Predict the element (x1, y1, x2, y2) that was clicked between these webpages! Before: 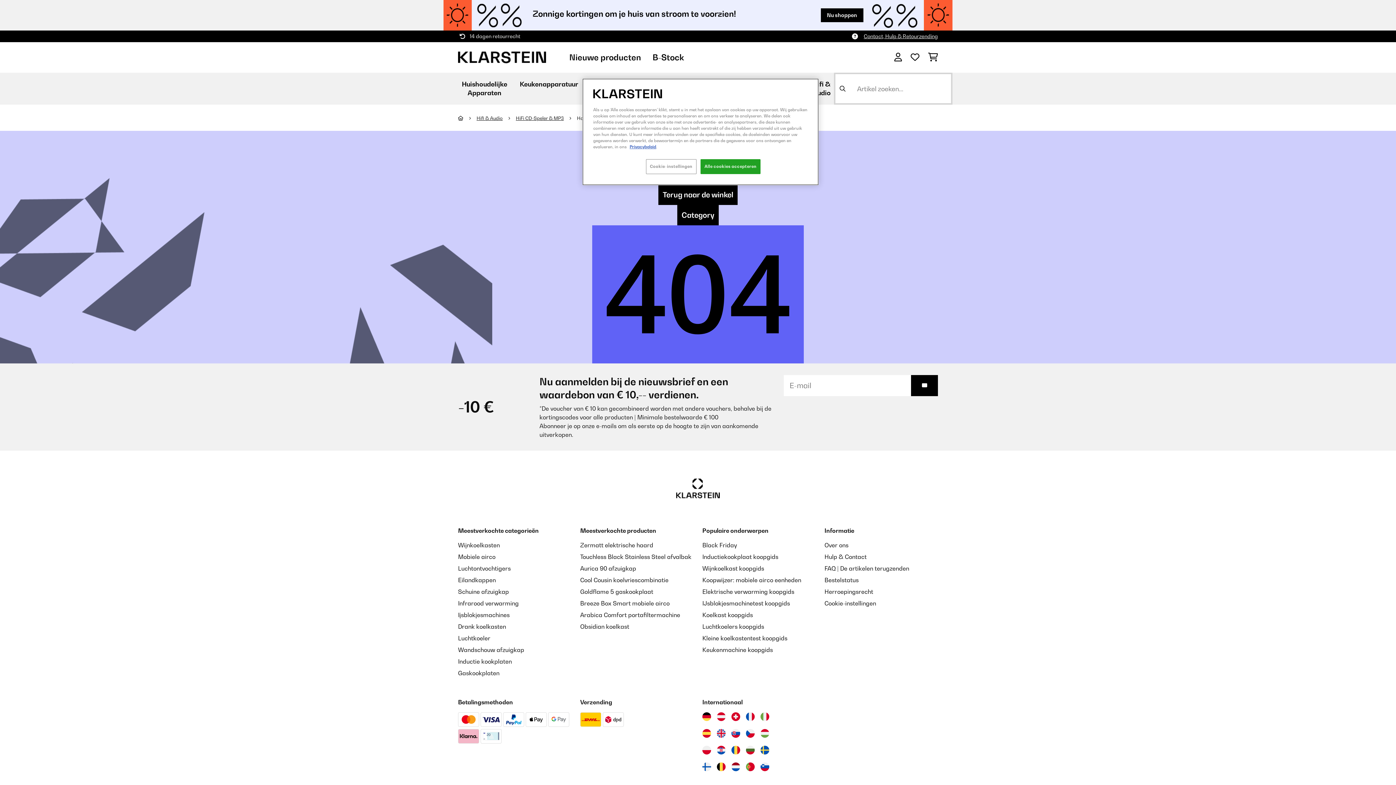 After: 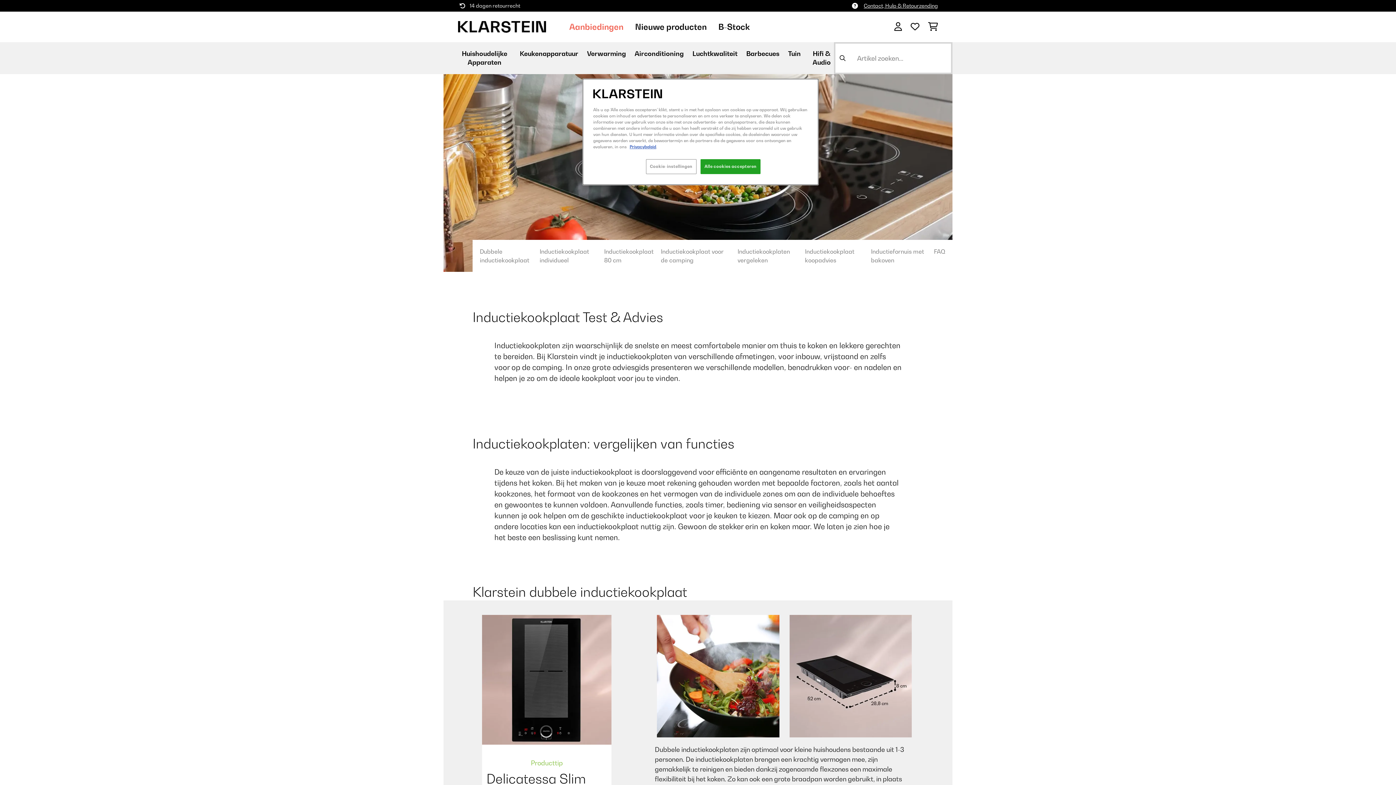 Action: bbox: (702, 553, 778, 560) label: Inductiekookplaat koopgids